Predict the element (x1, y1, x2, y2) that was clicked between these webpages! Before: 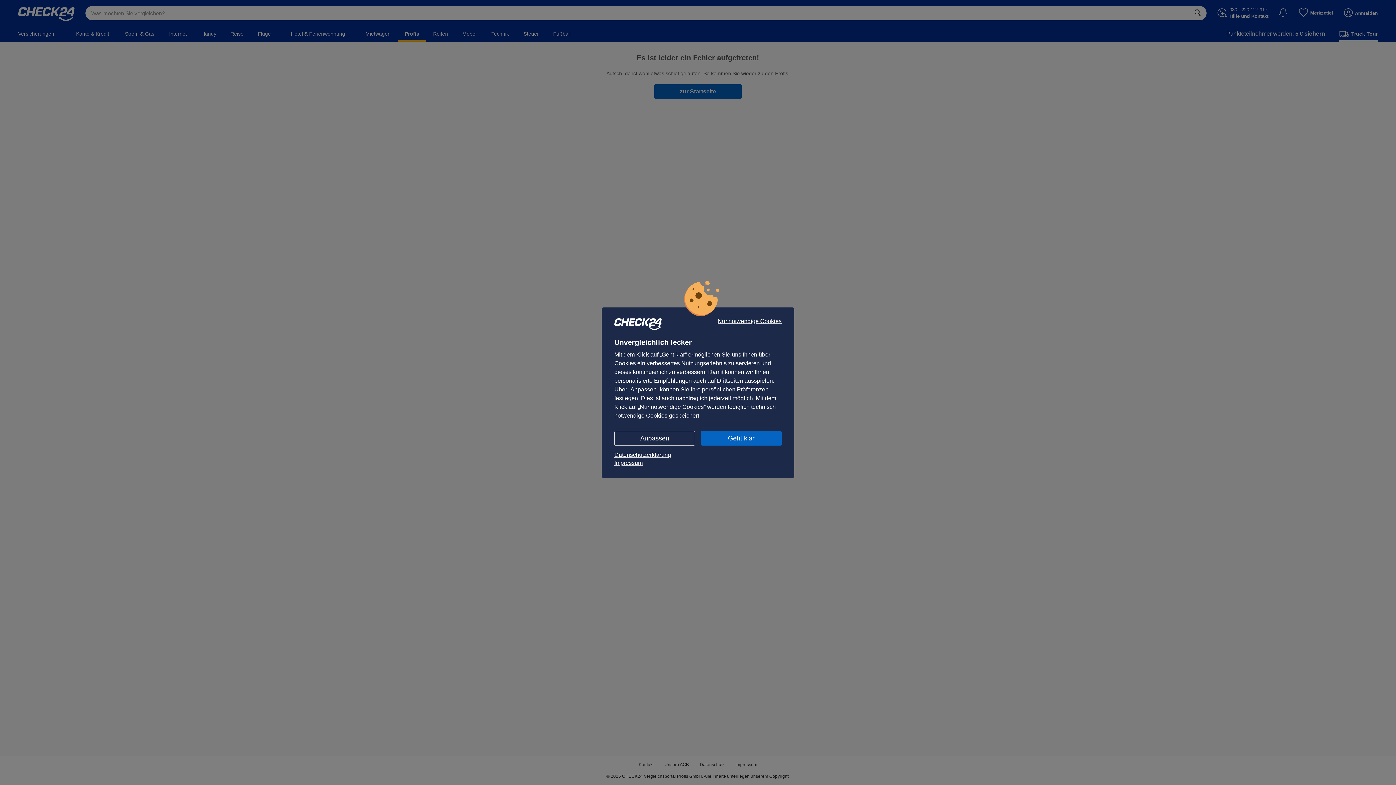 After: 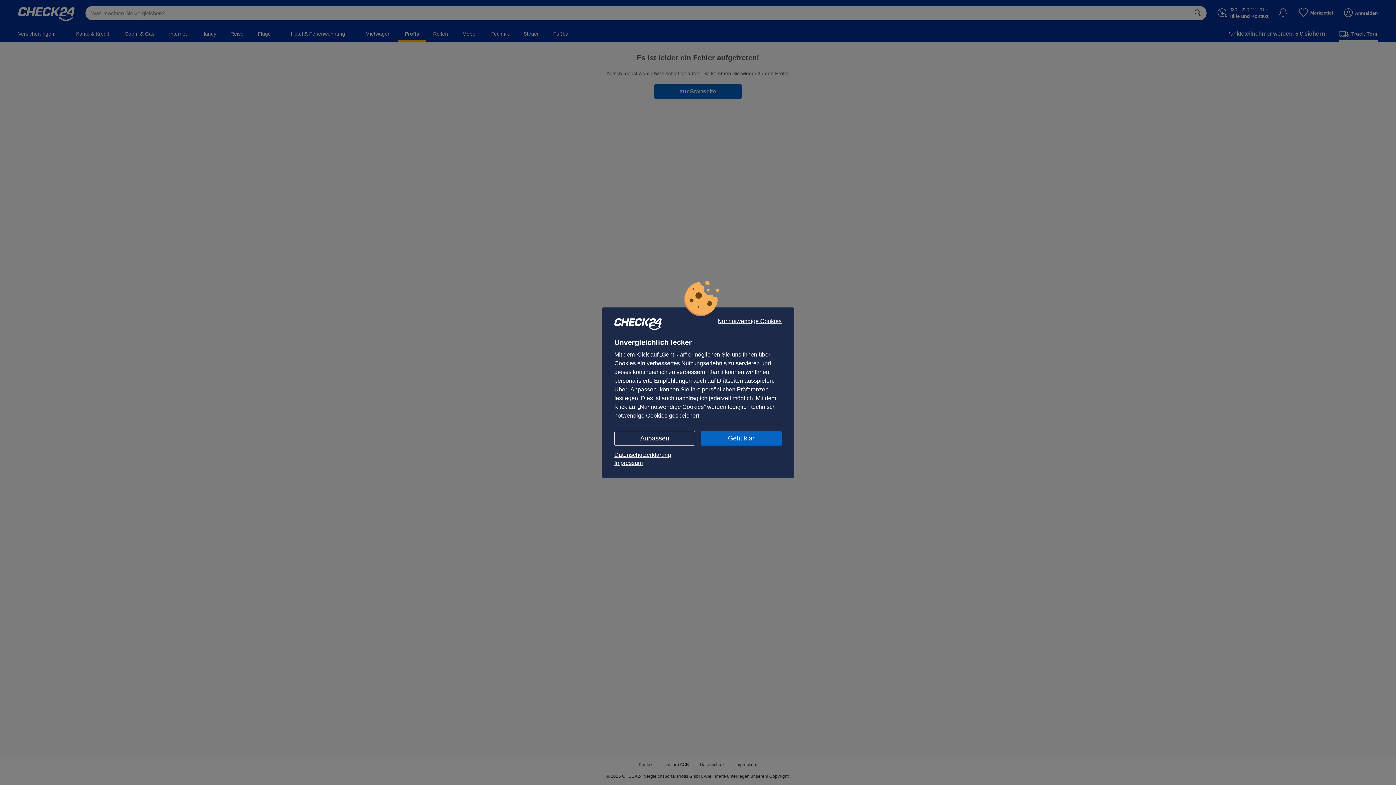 Action: label: Datenschutzerklärung bbox: (614, 451, 781, 459)